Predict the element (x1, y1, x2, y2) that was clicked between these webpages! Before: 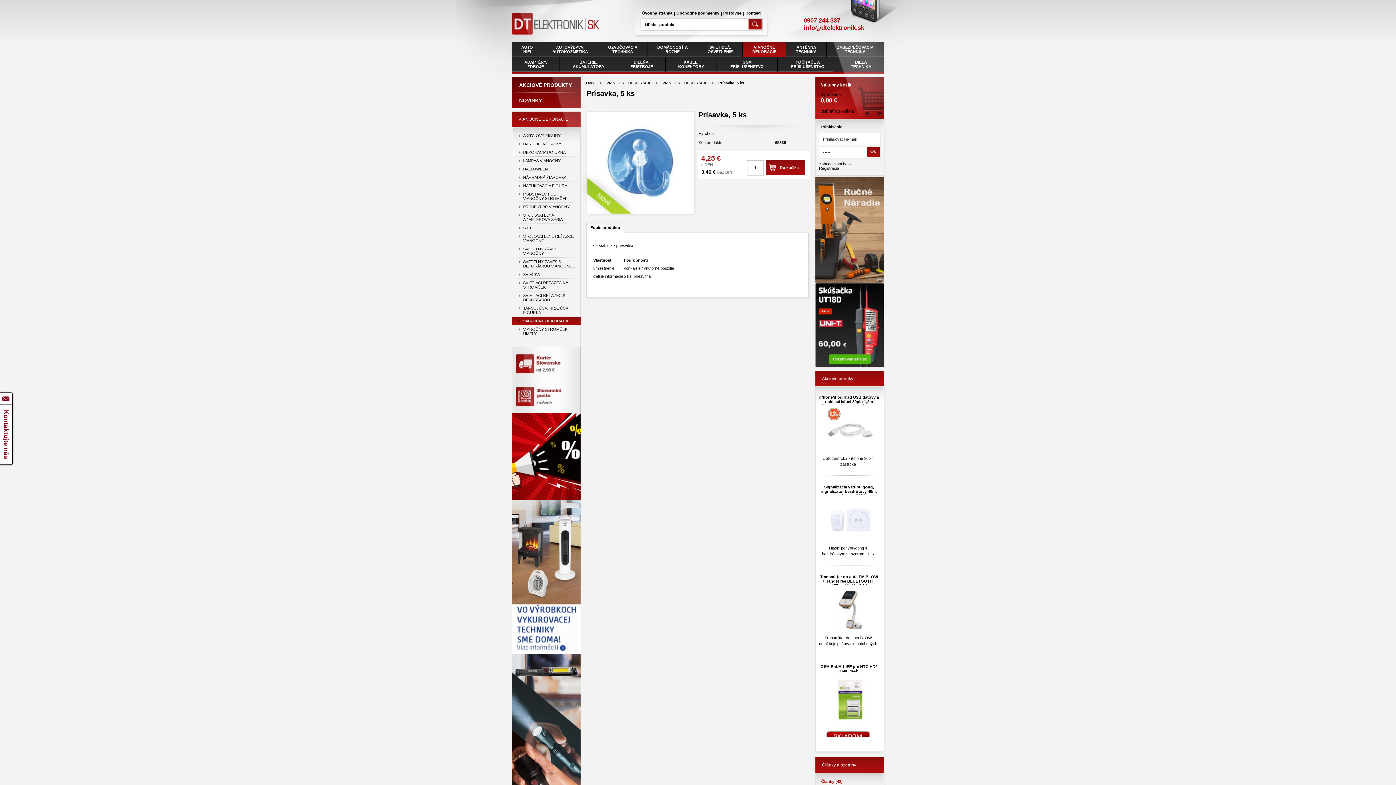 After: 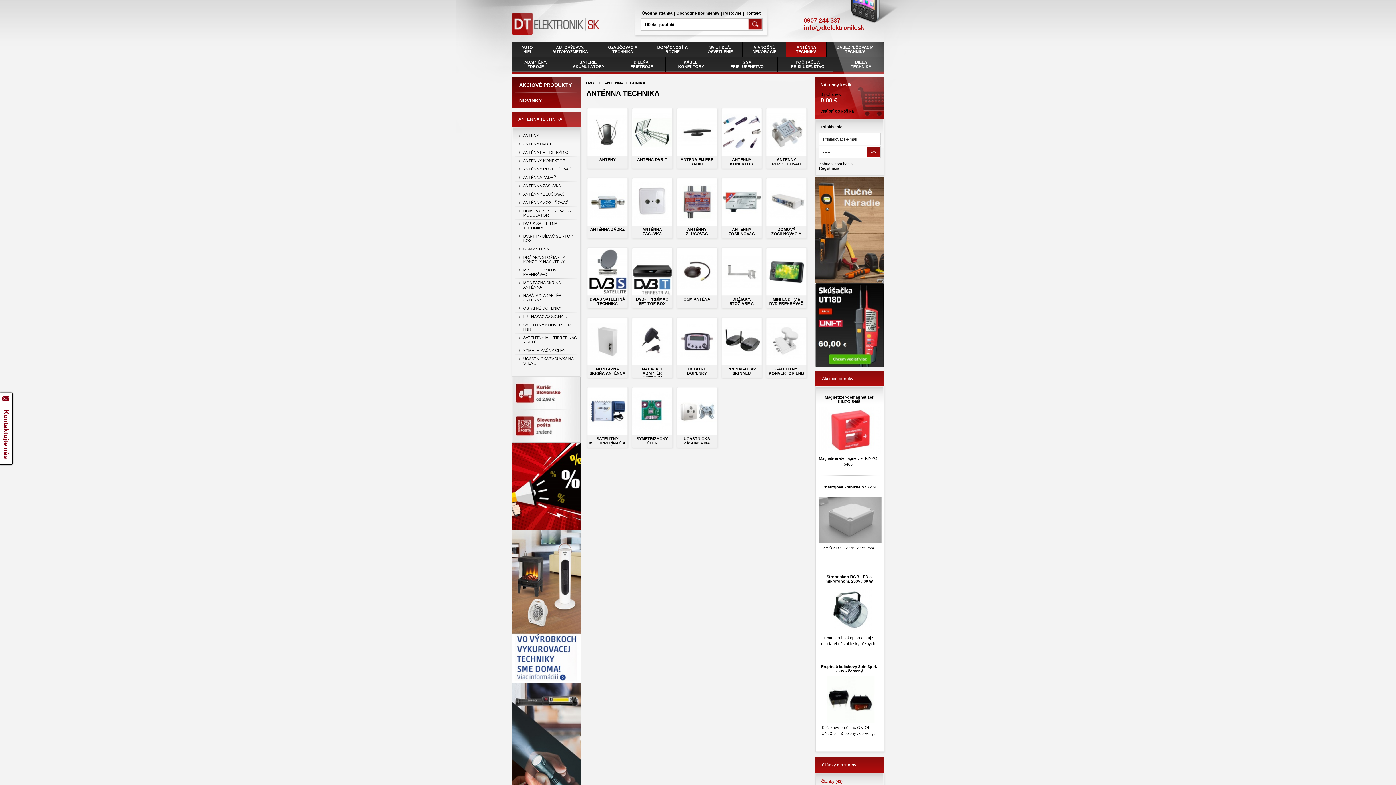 Action: label: ANTÉNNA
TECHNIKA bbox: (786, 45, 826, 53)